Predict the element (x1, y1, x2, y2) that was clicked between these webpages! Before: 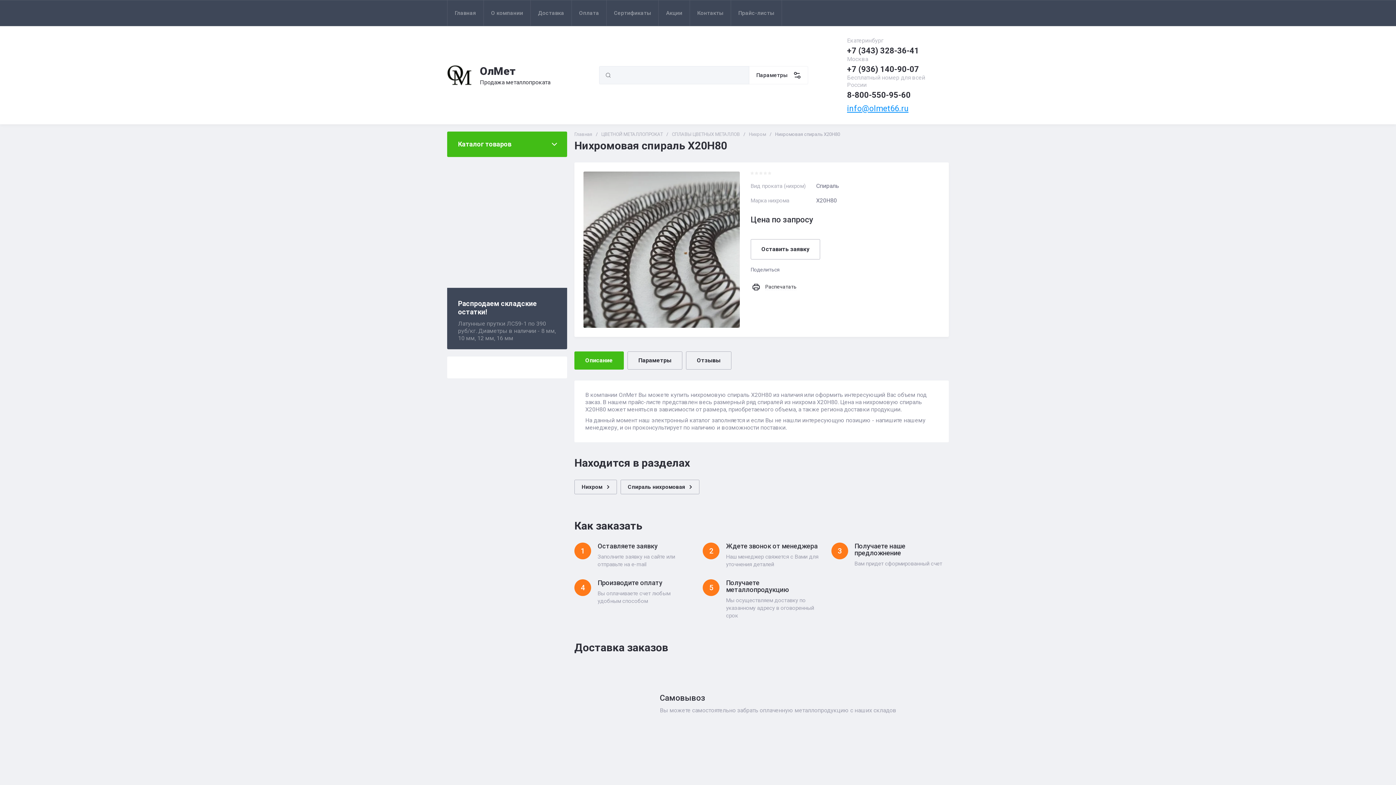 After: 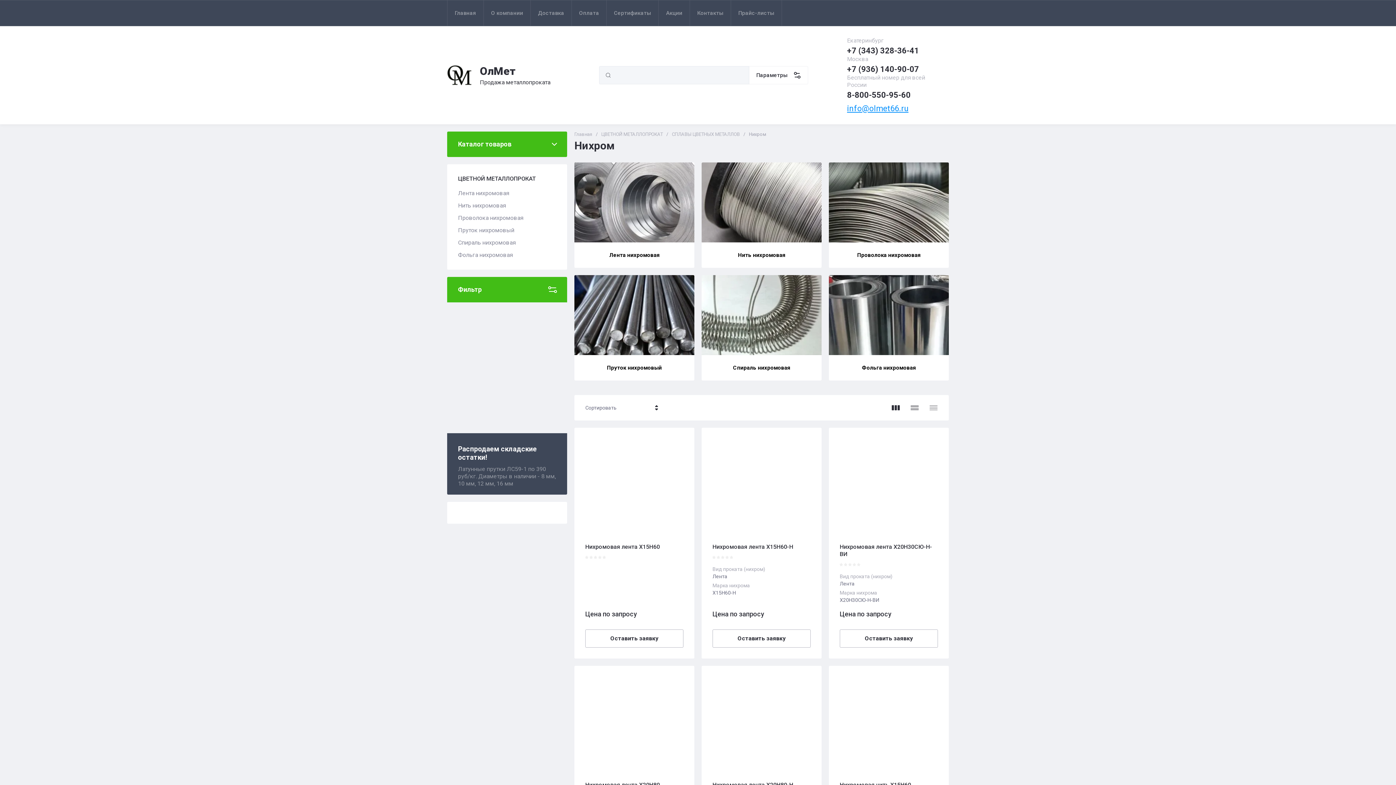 Action: bbox: (749, 131, 766, 137) label: Нихром